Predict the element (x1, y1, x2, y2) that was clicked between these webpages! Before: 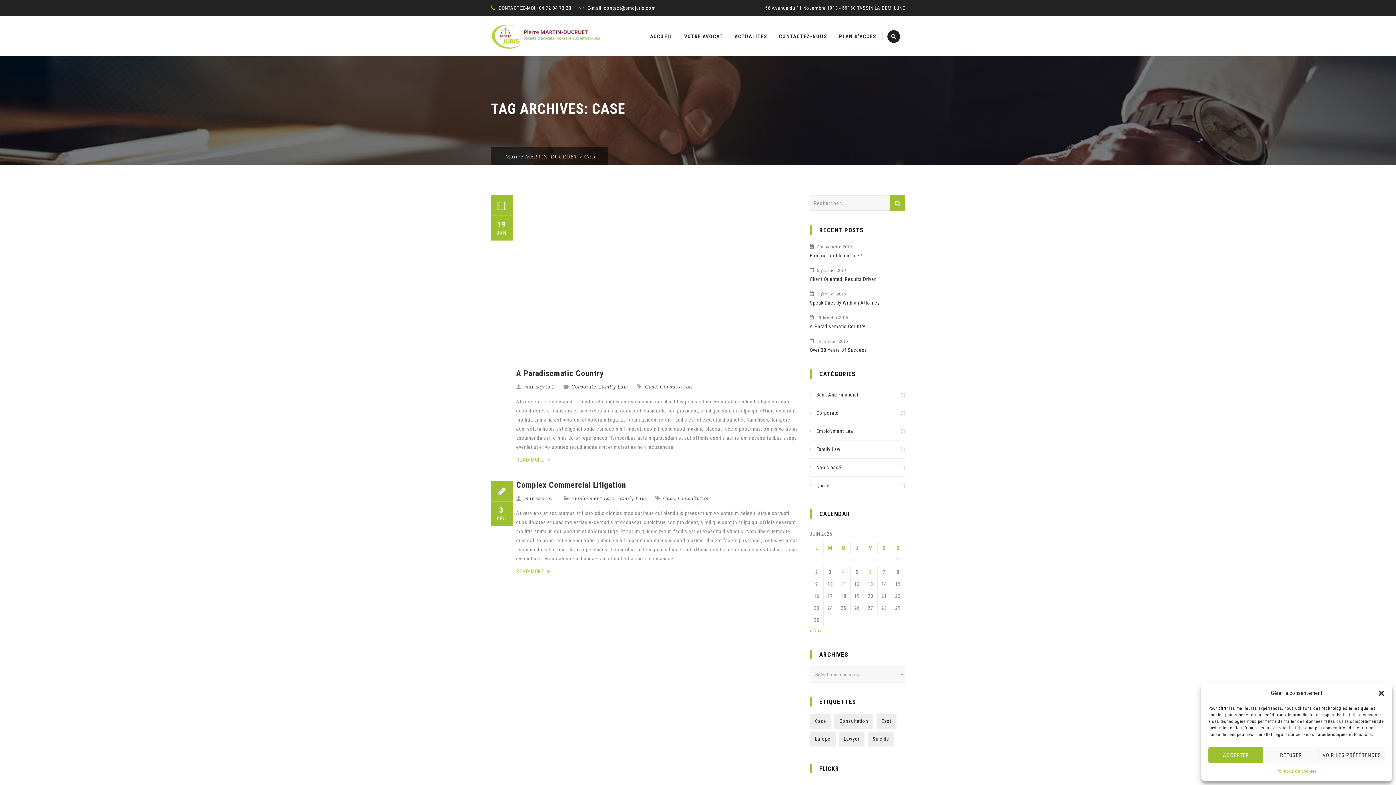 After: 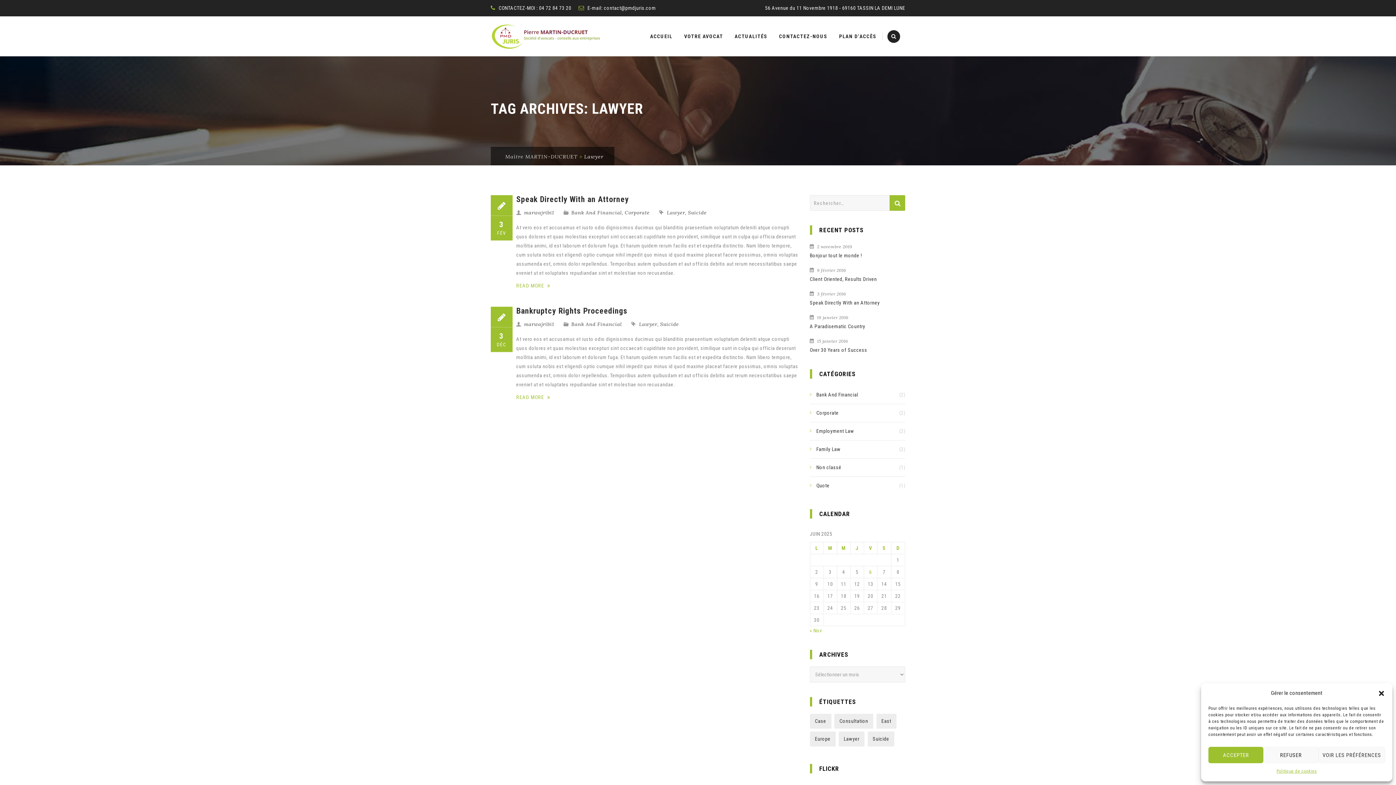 Action: label: Lawyer (2 éléments) bbox: (838, 732, 864, 746)